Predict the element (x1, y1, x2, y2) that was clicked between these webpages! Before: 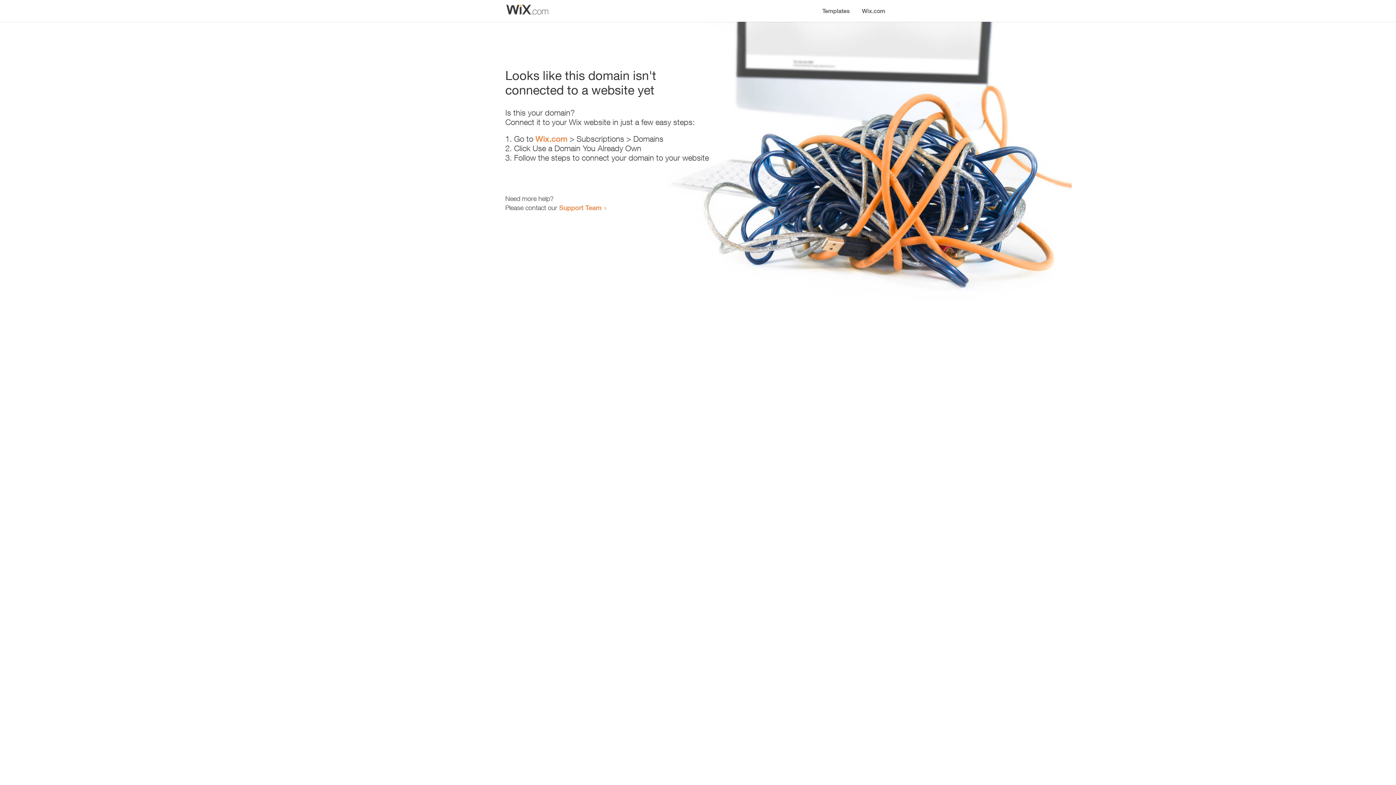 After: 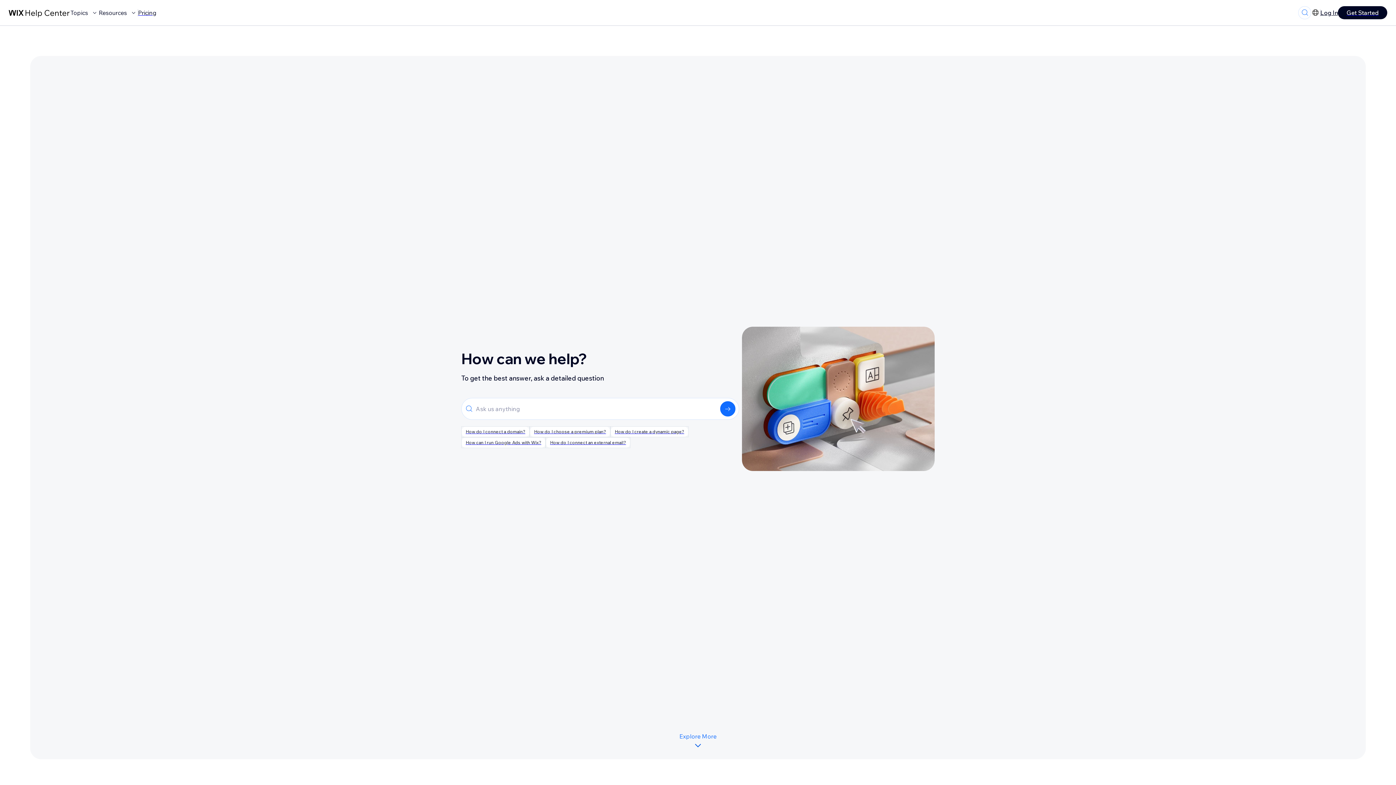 Action: label: Support Team bbox: (559, 203, 601, 211)